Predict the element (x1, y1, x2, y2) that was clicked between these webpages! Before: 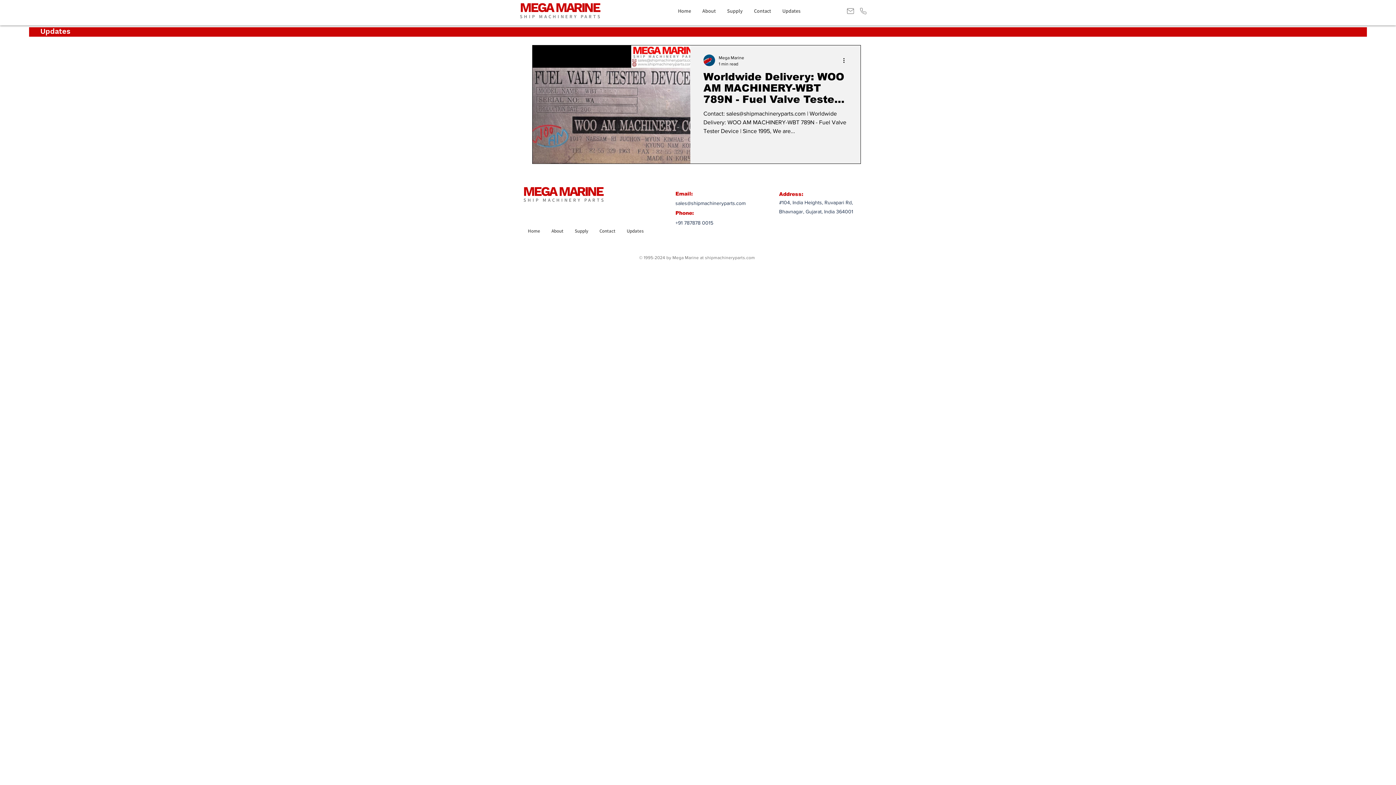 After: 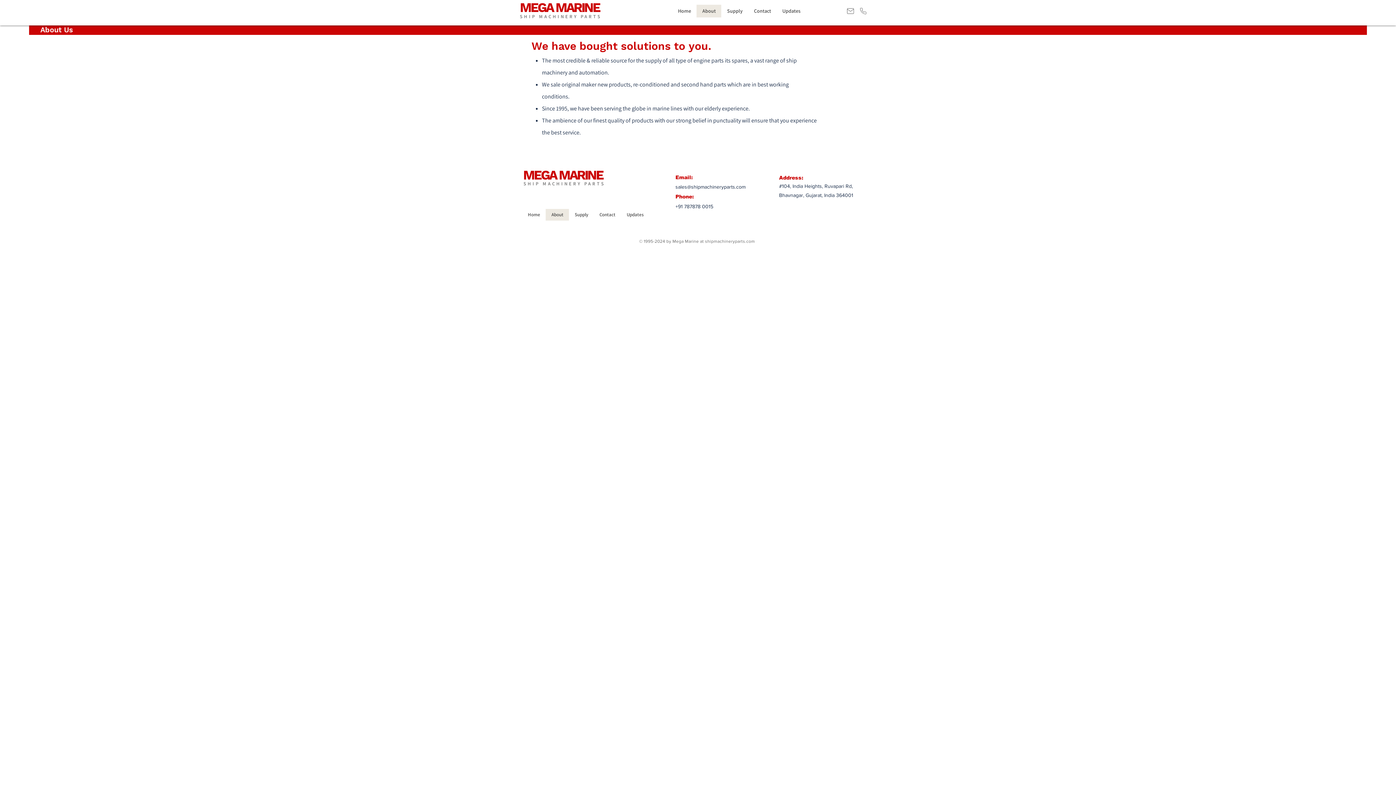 Action: bbox: (696, 4, 721, 17) label: About